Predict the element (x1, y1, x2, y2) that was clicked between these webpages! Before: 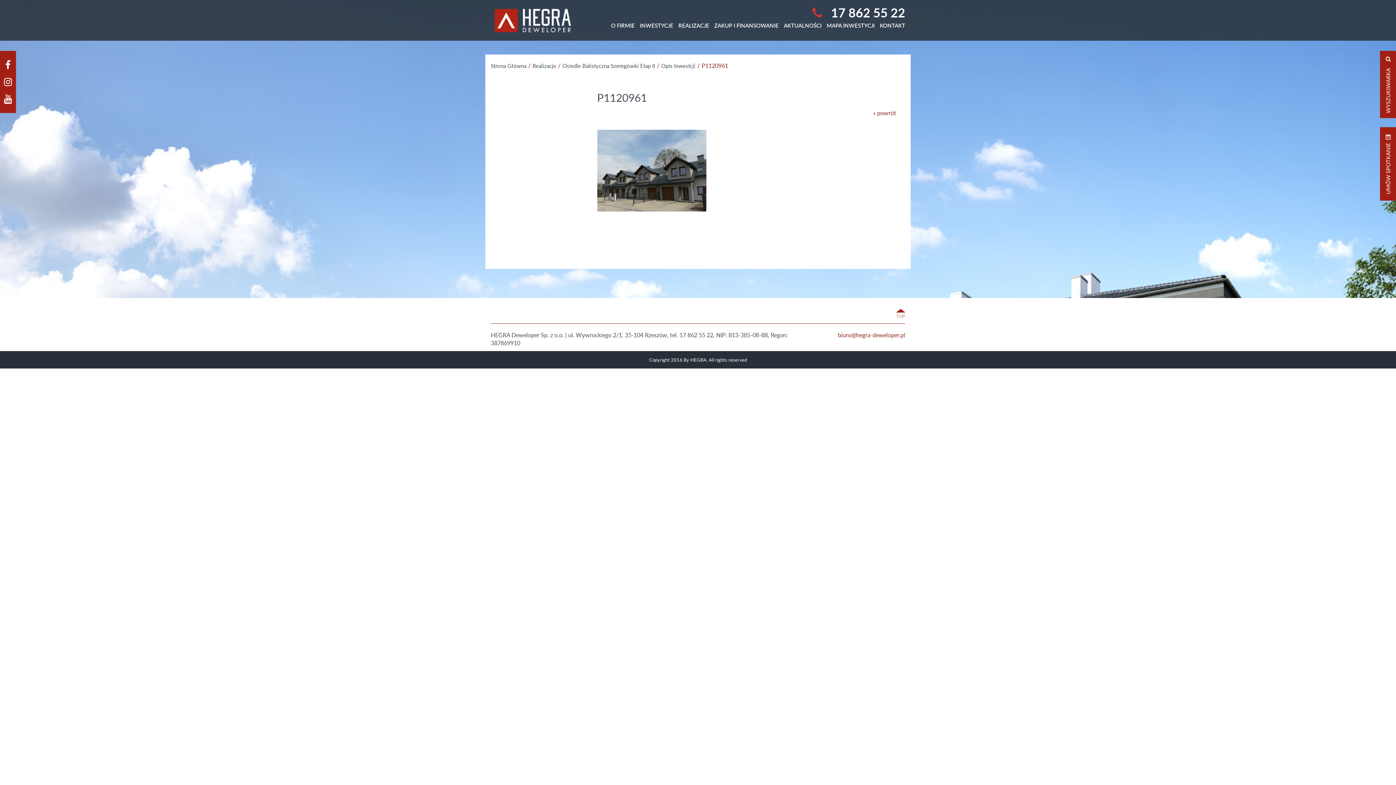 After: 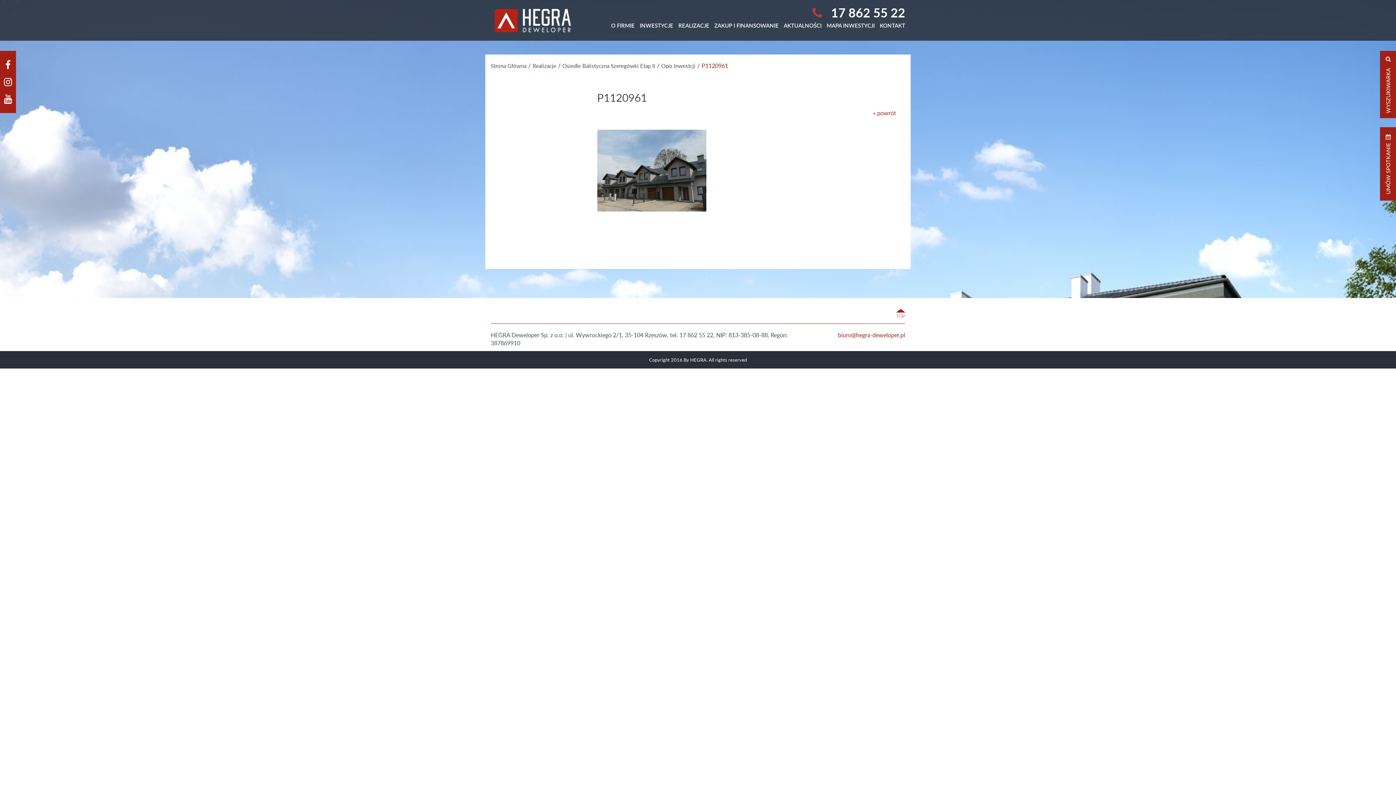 Action: bbox: (1380, 127, 1396, 200)